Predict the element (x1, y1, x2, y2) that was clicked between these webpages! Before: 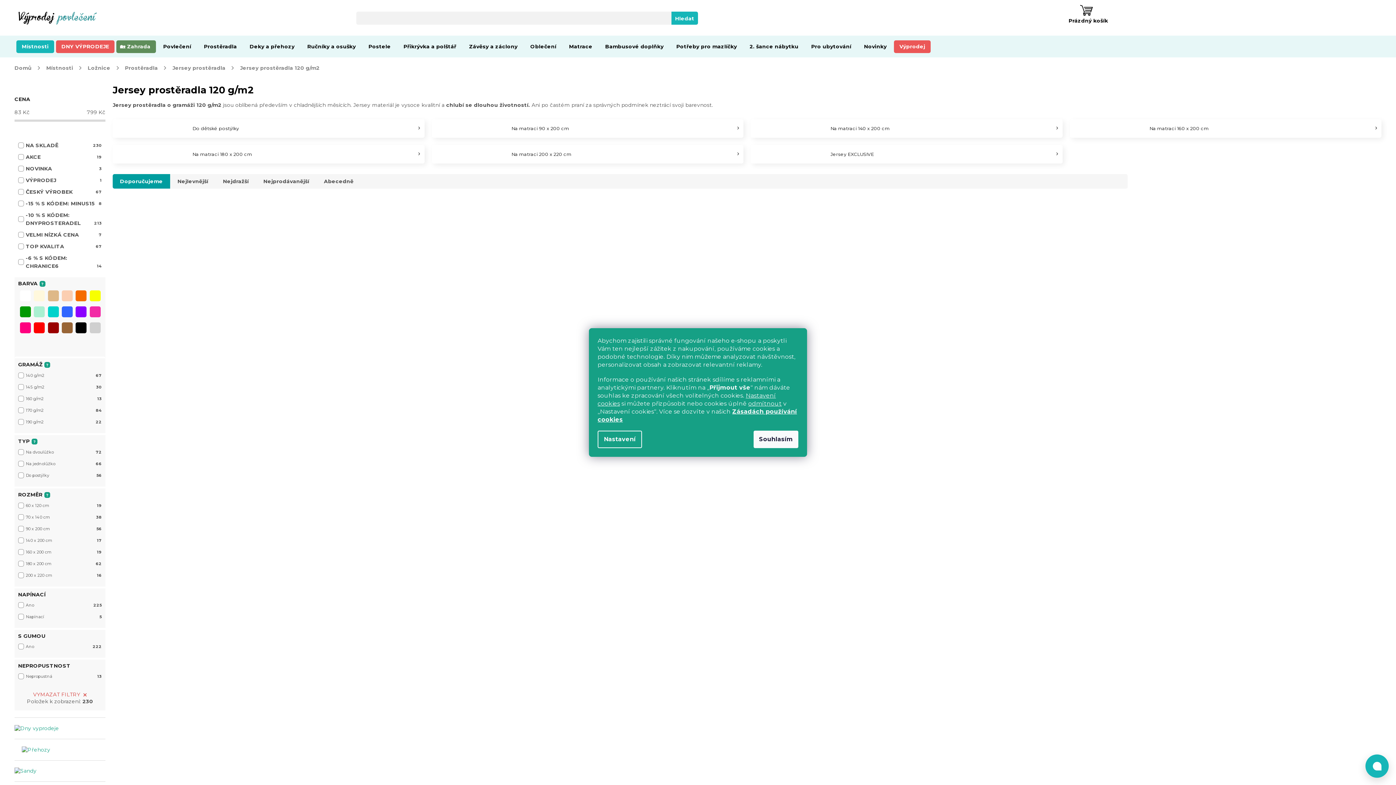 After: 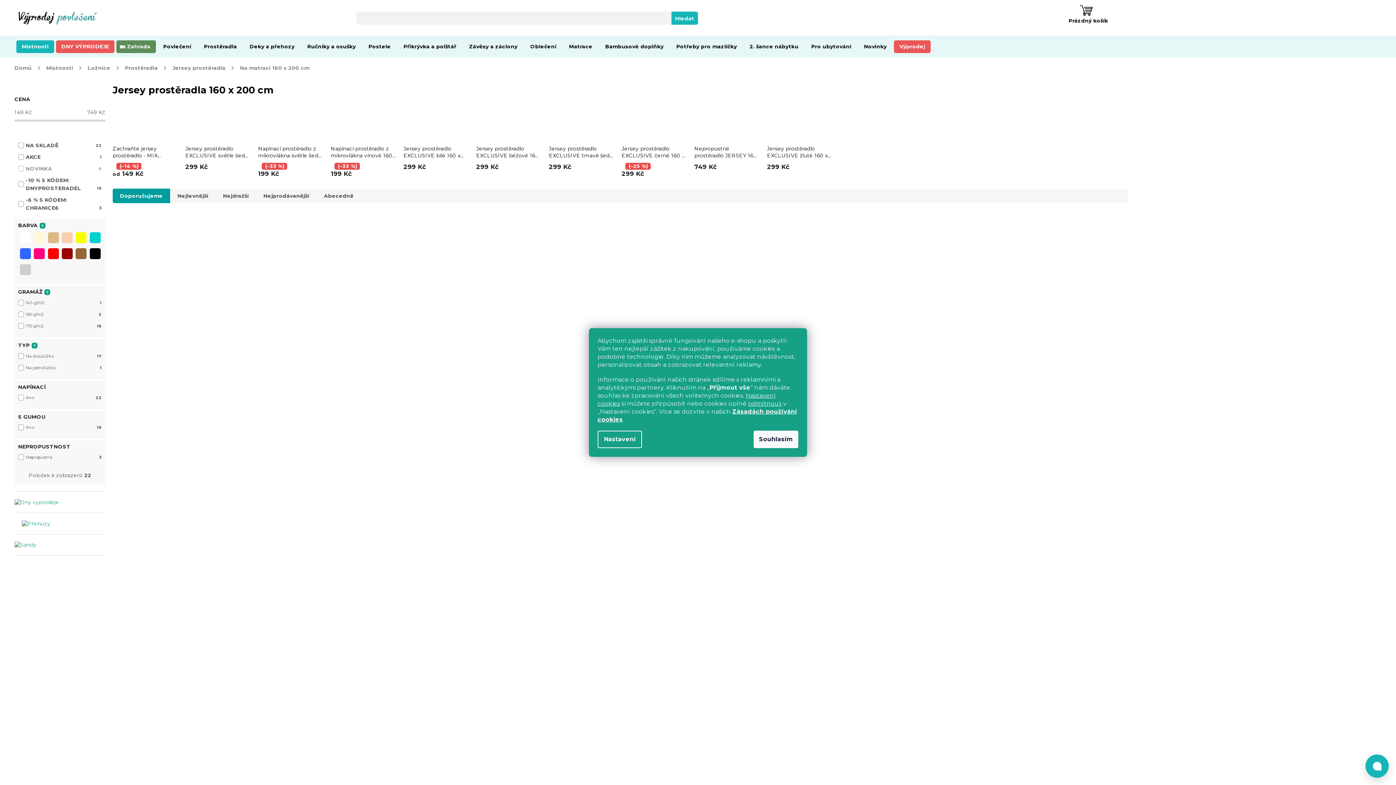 Action: label: Na matraci 160 x 200 cm bbox: (1070, 119, 1381, 137)